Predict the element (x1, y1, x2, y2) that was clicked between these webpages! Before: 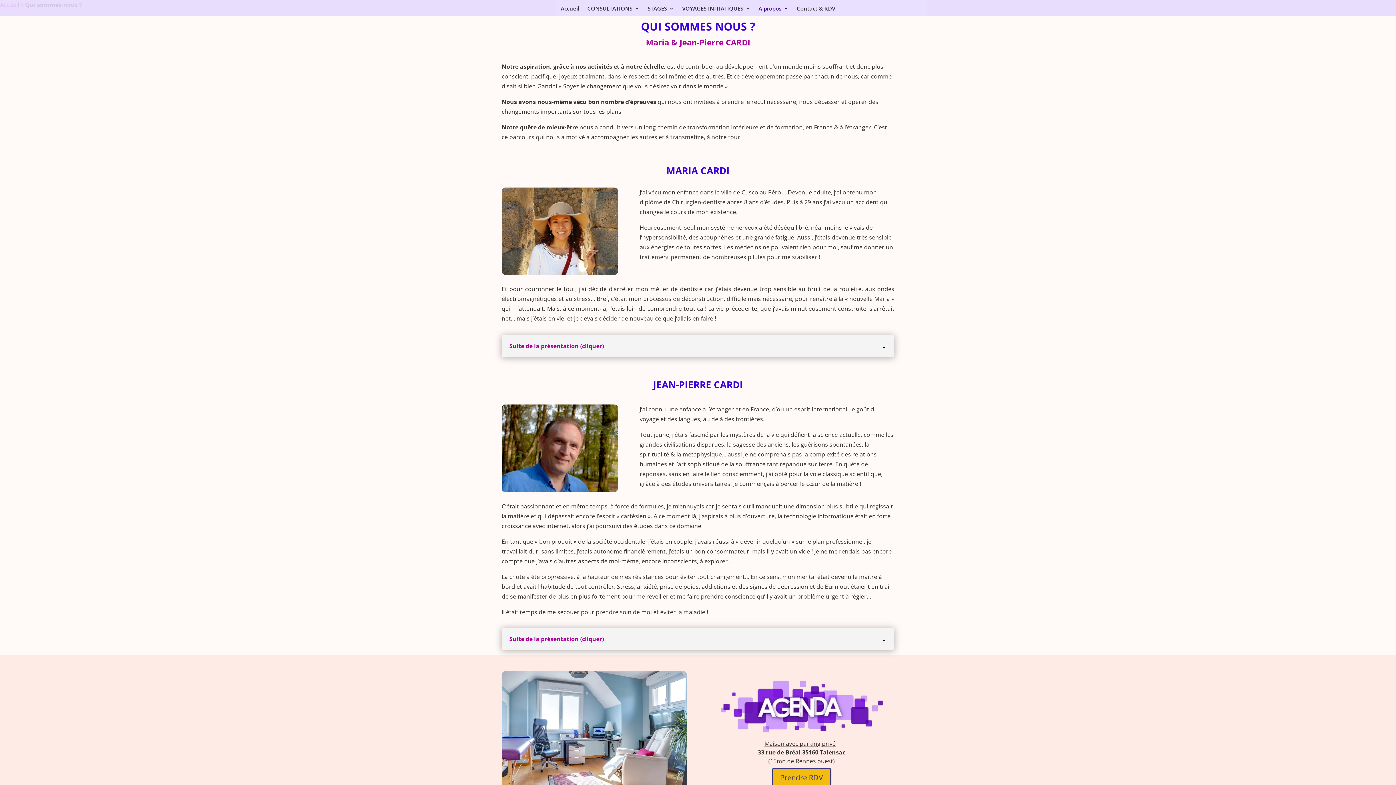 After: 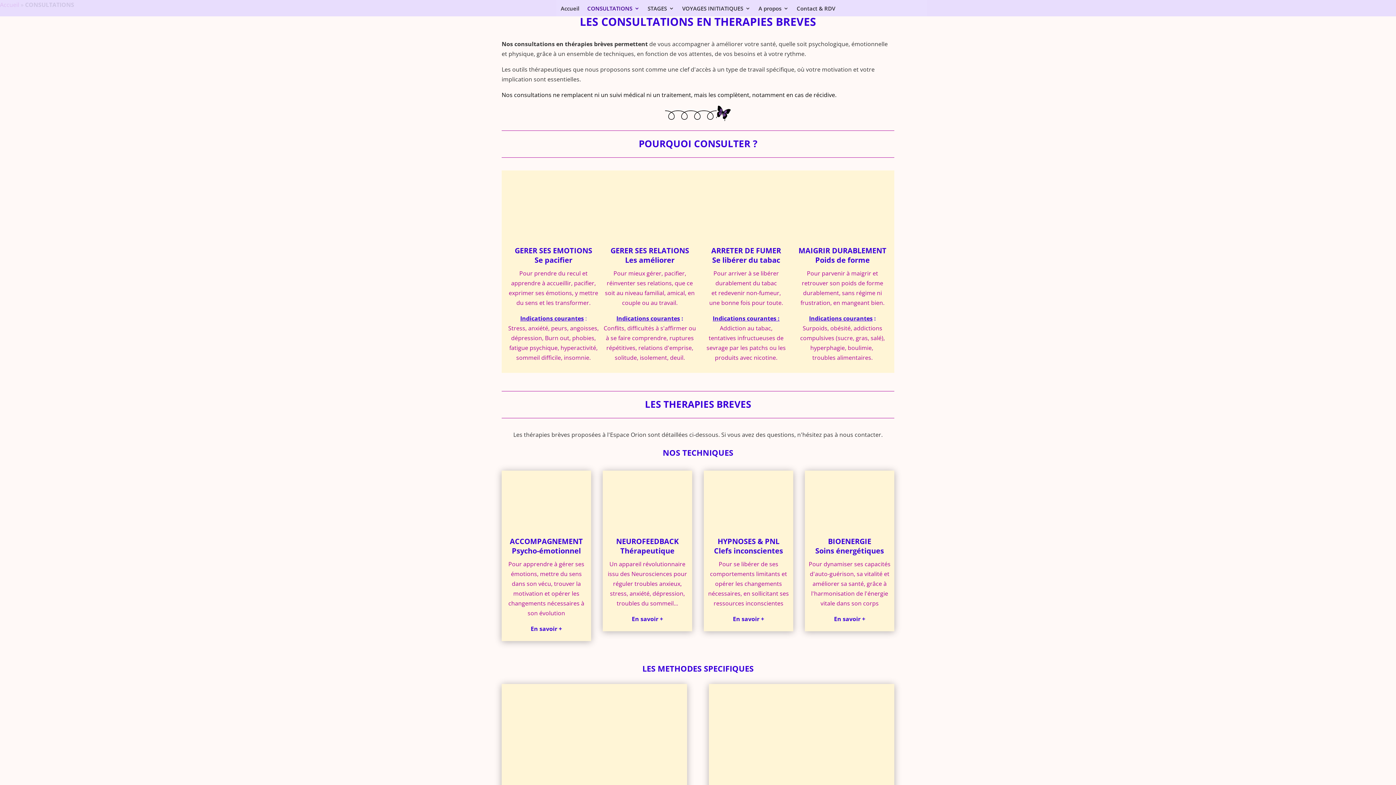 Action: label: CONSULTATIONS bbox: (587, 5, 639, 16)